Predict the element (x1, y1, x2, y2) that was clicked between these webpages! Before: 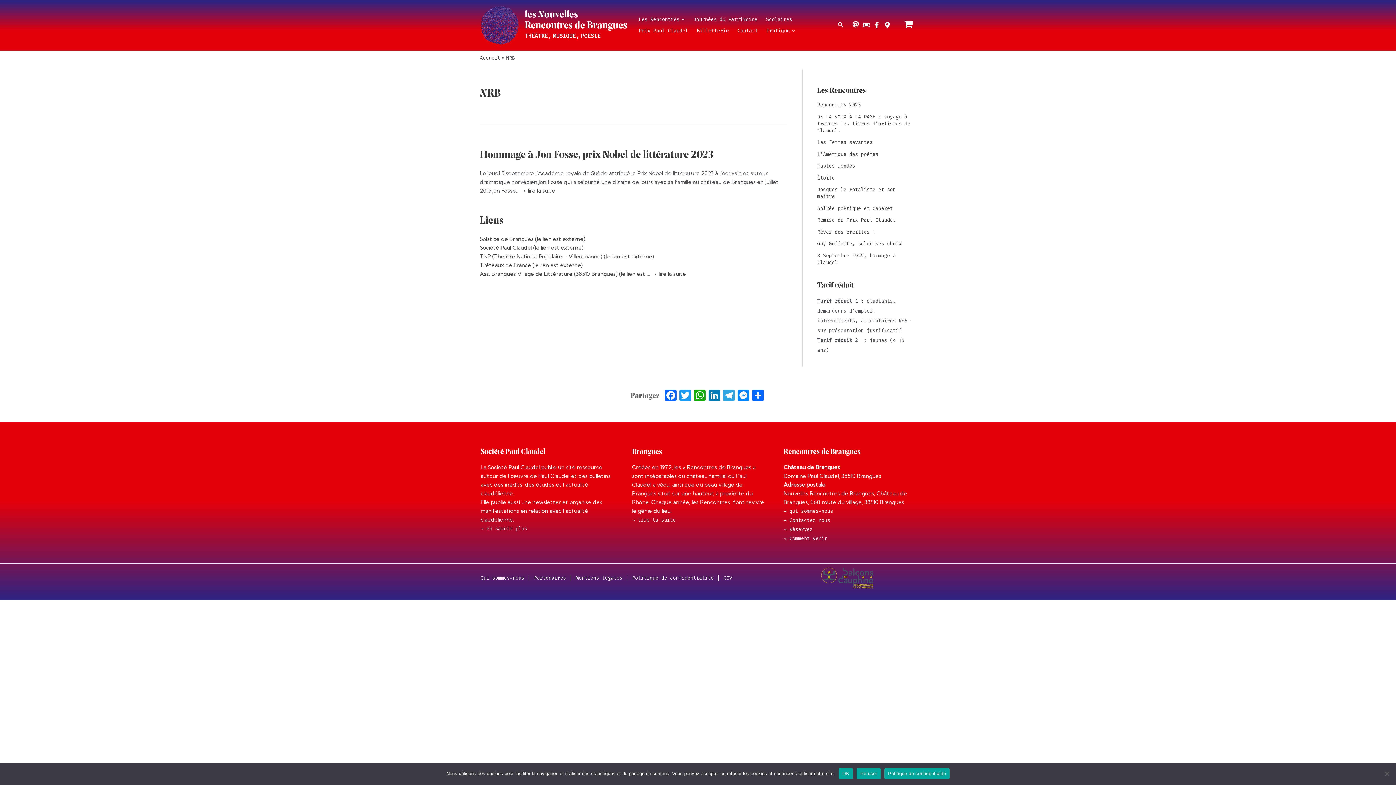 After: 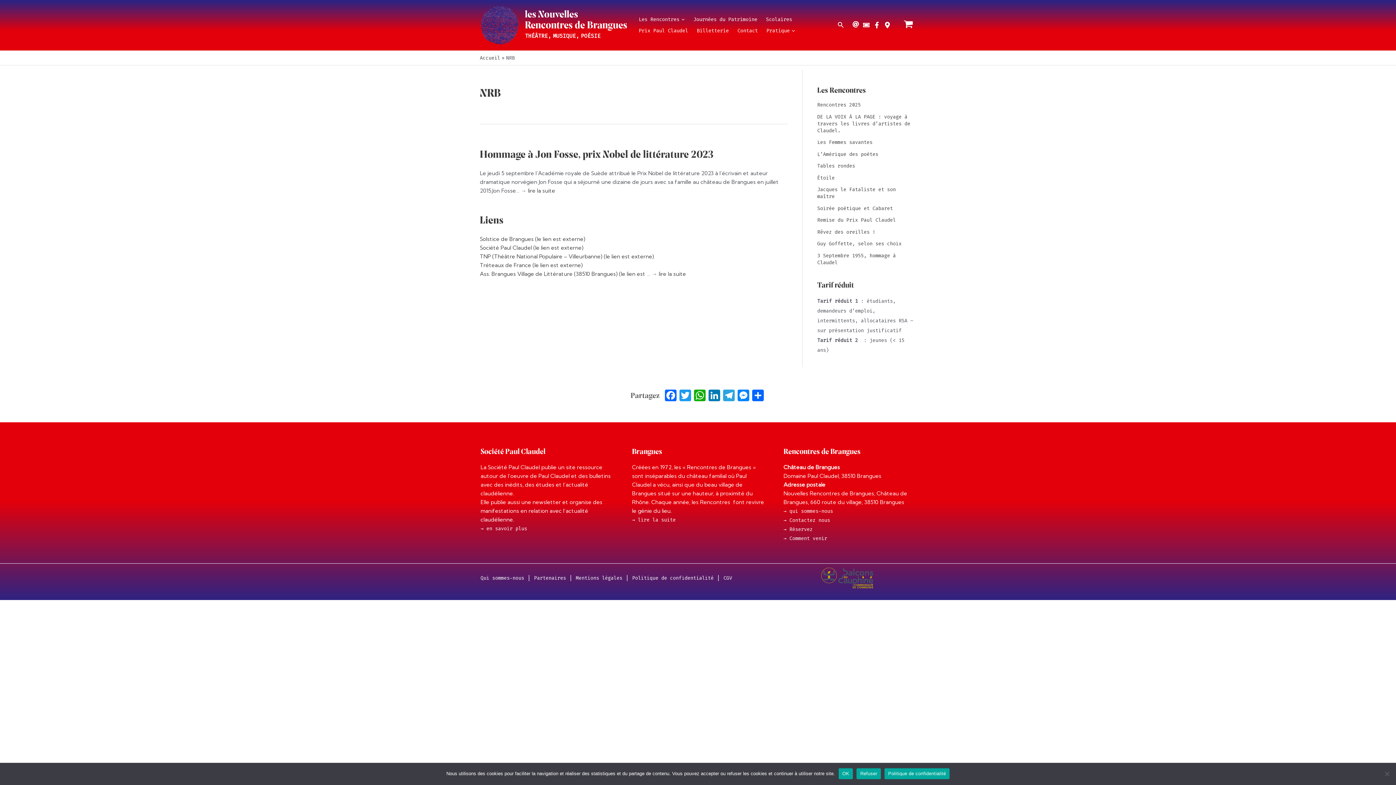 Action: bbox: (777, 568, 917, 588)